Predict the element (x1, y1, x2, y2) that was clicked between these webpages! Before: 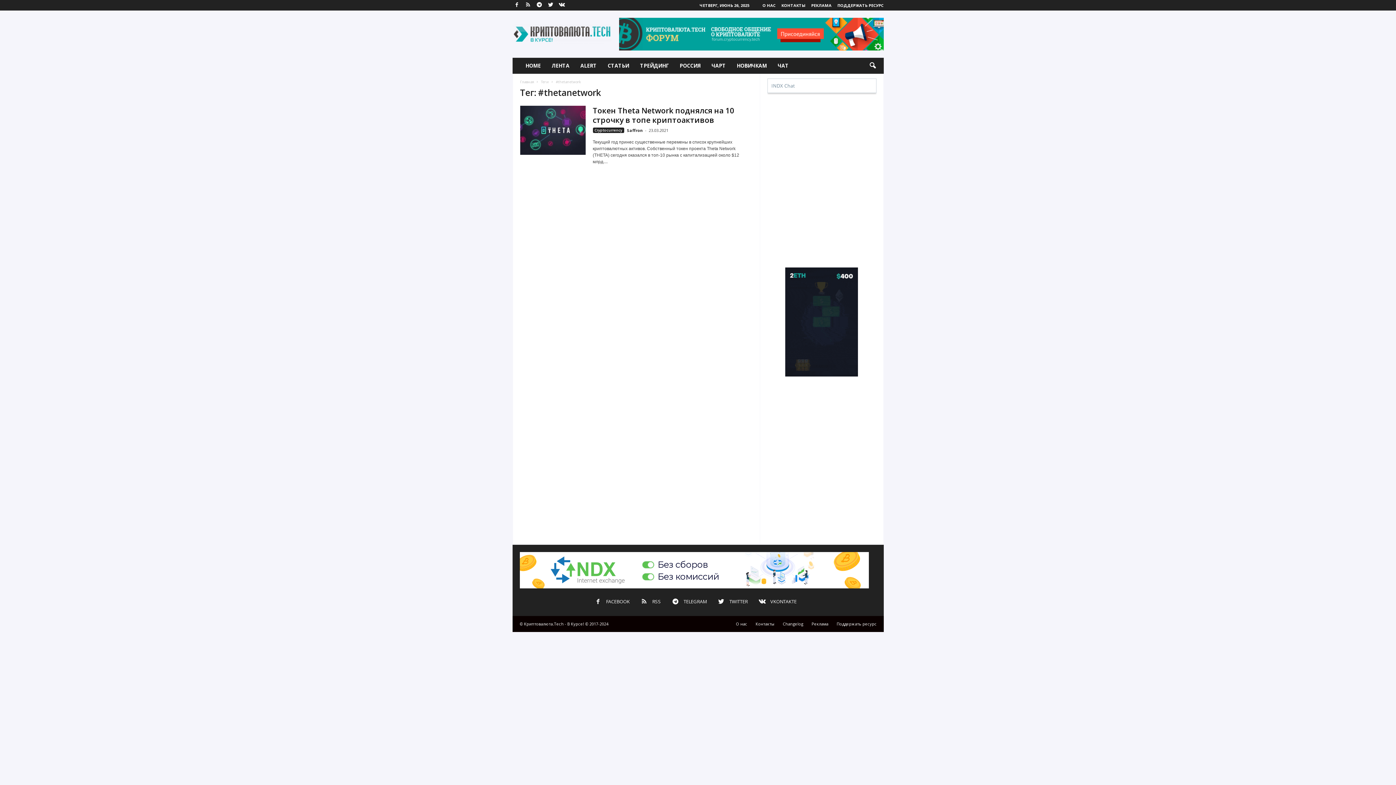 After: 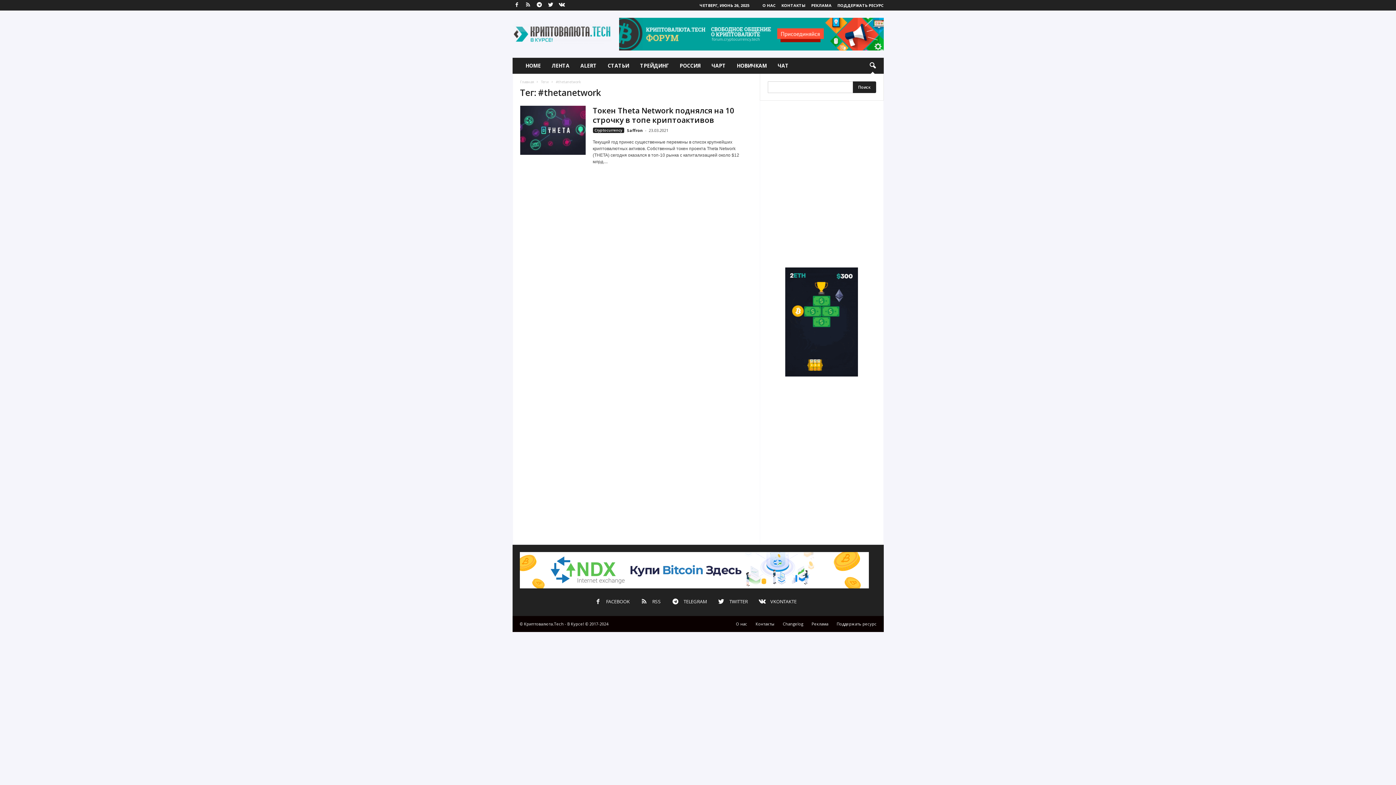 Action: bbox: (864, 57, 880, 73)